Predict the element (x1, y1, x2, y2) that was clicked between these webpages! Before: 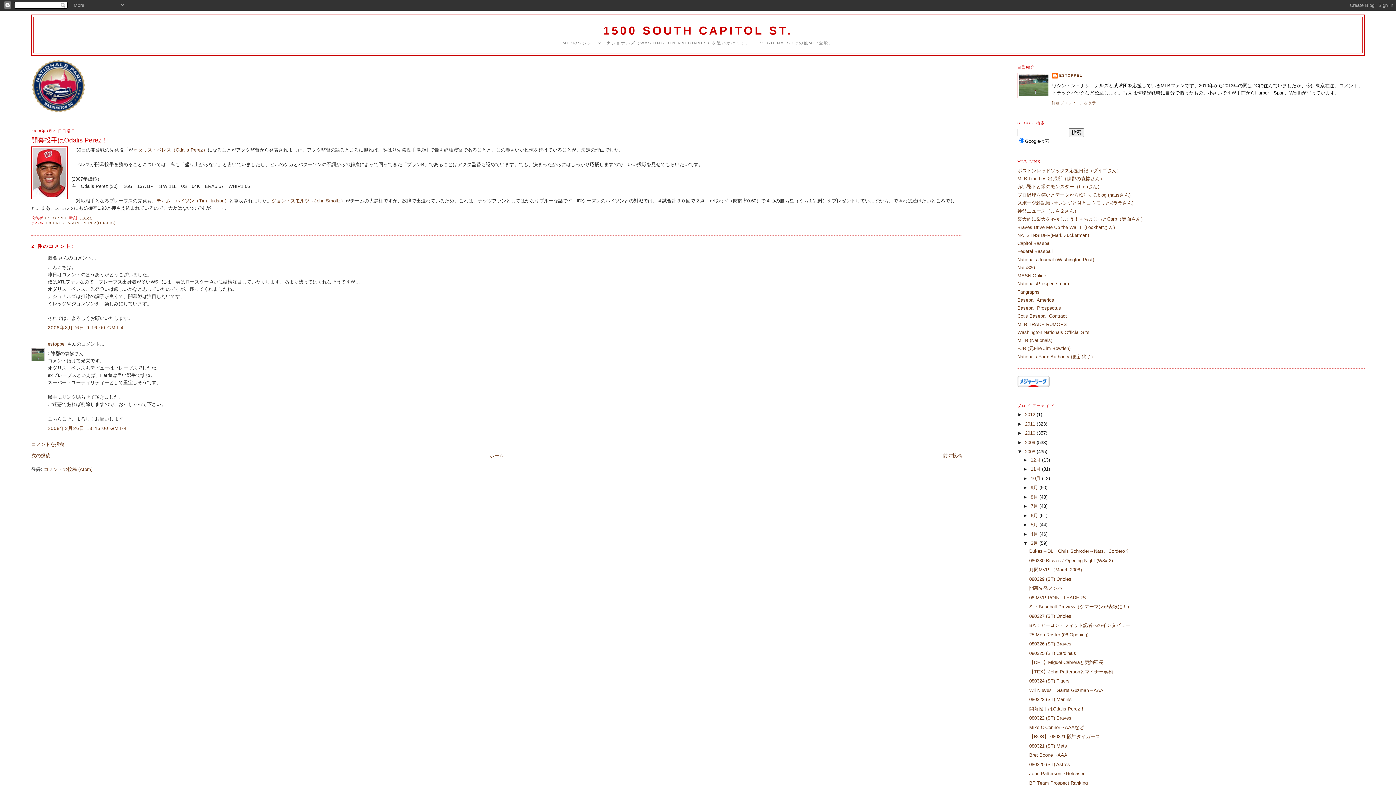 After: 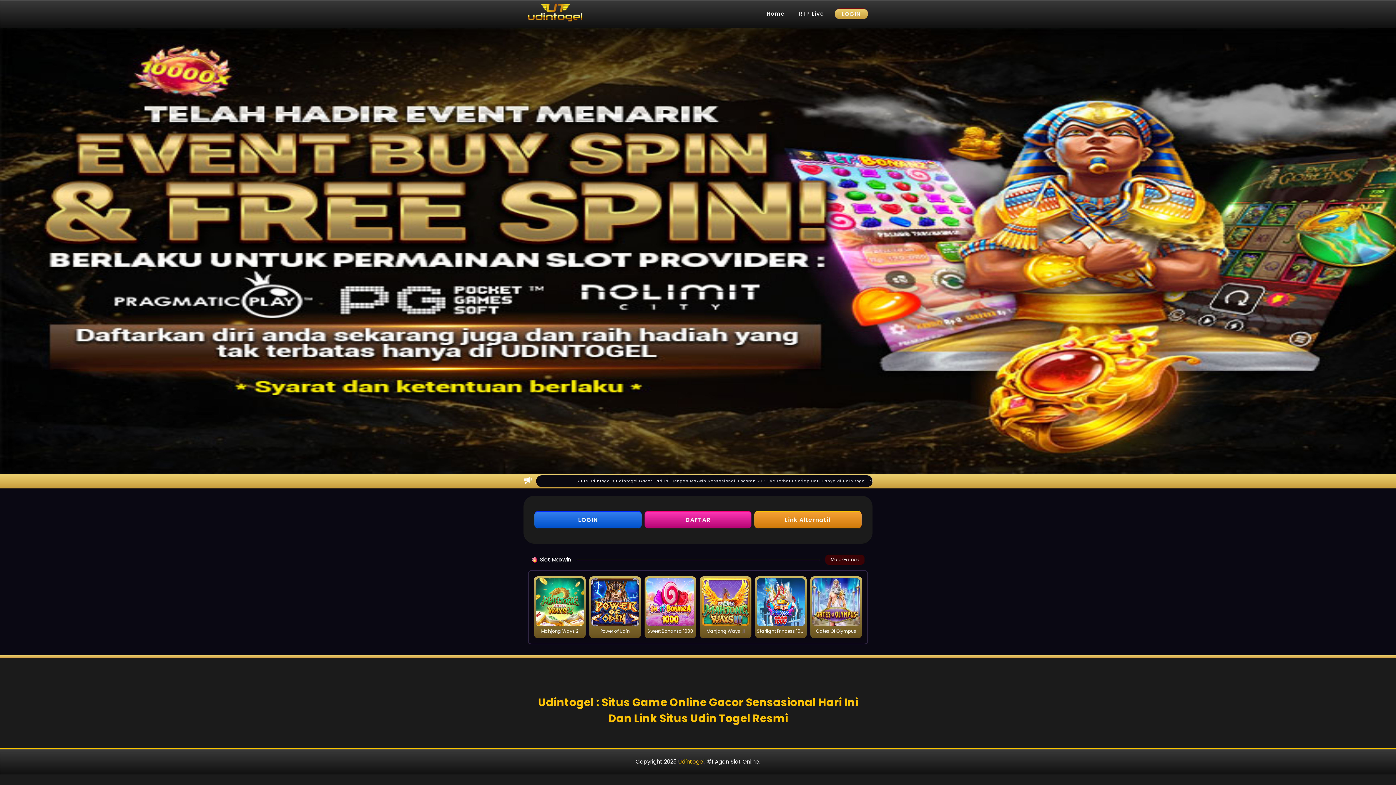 Action: label: ボストンレッドソックス応援日記（ダイゴさん） bbox: (1017, 167, 1121, 173)